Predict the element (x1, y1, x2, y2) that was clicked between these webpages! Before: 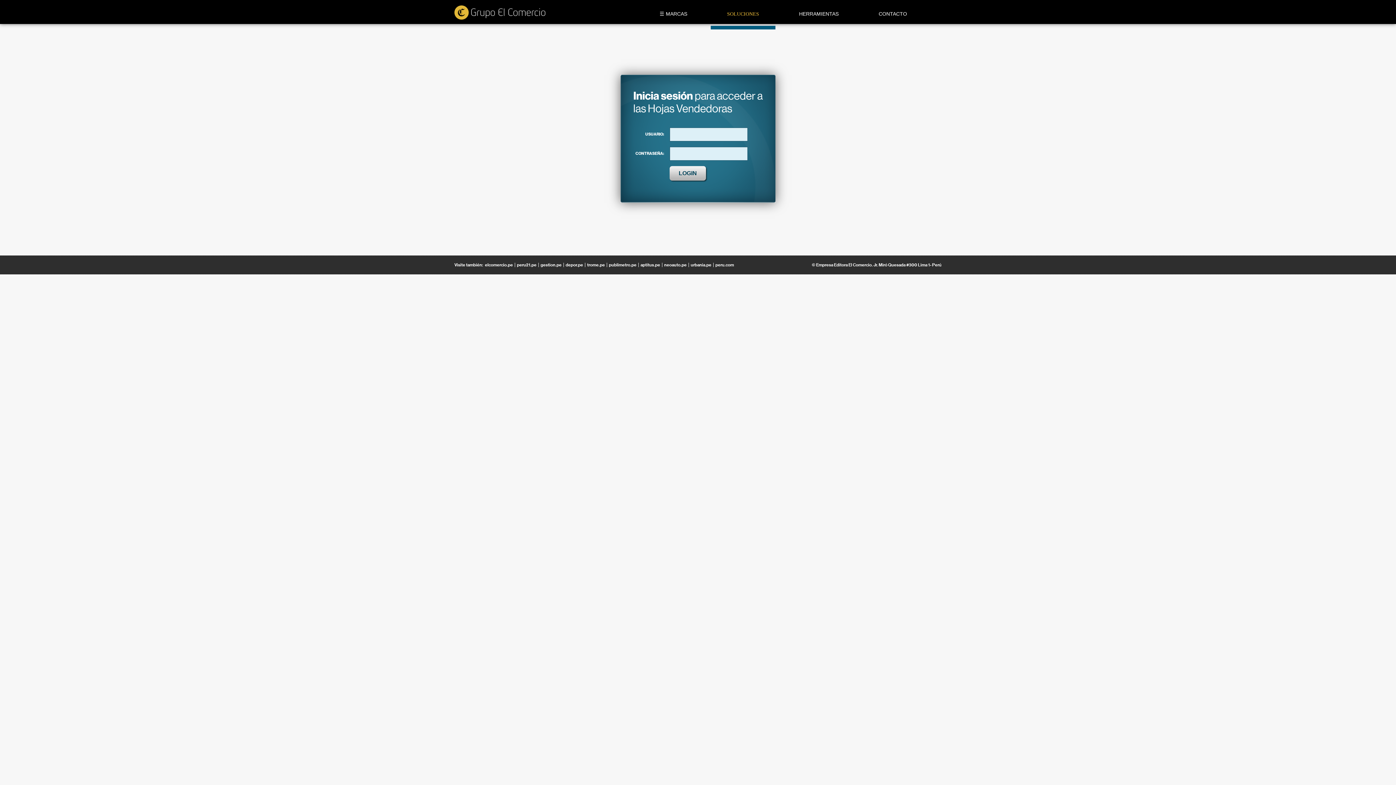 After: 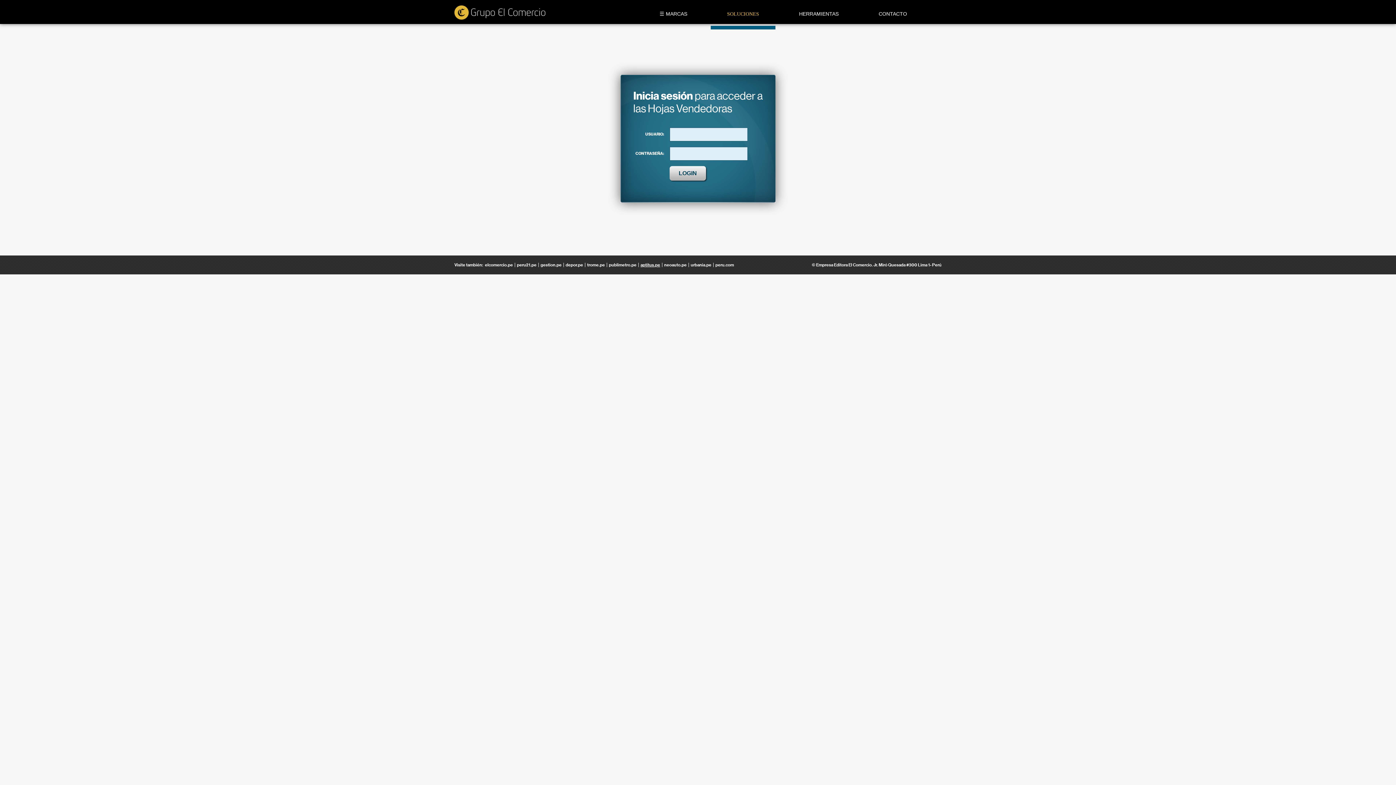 Action: bbox: (640, 262, 660, 267) label: aptitus.pe